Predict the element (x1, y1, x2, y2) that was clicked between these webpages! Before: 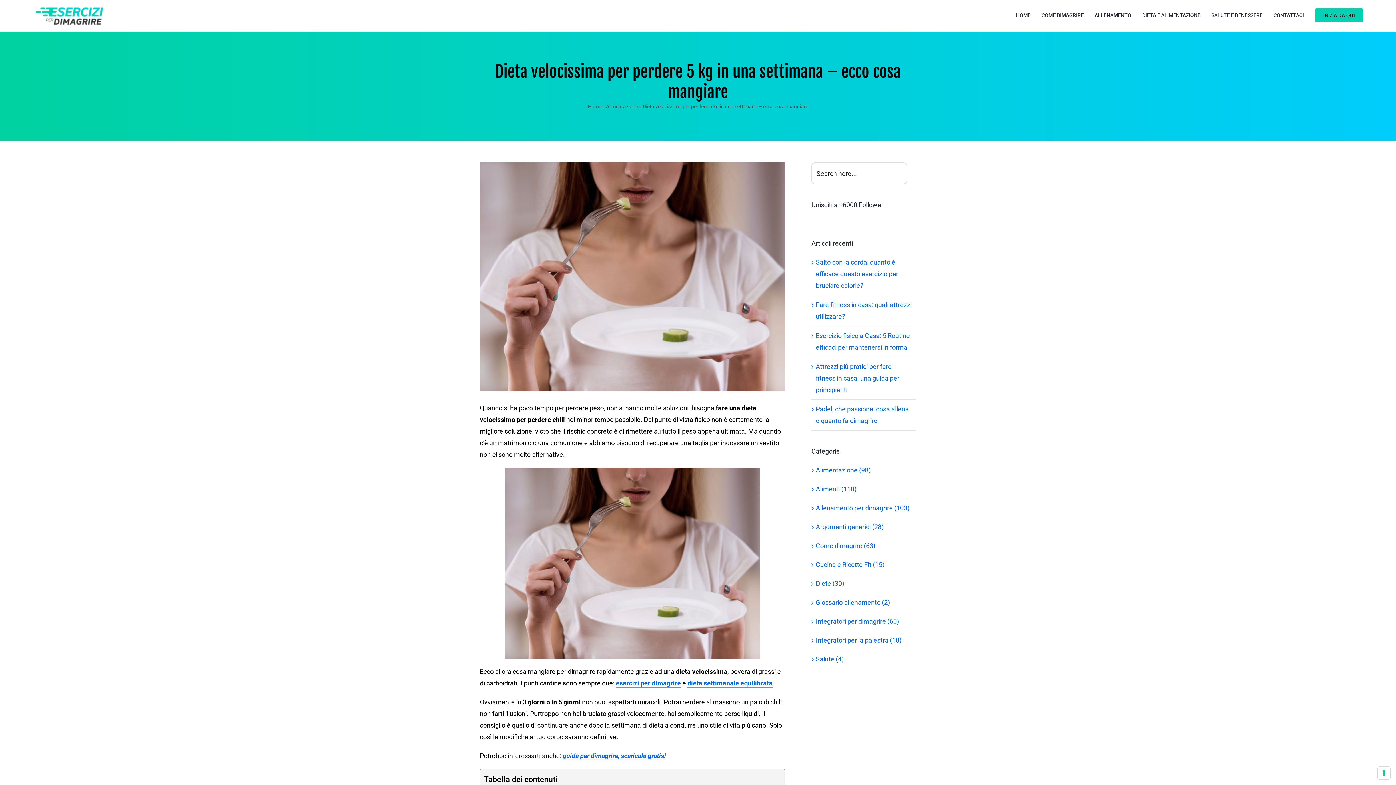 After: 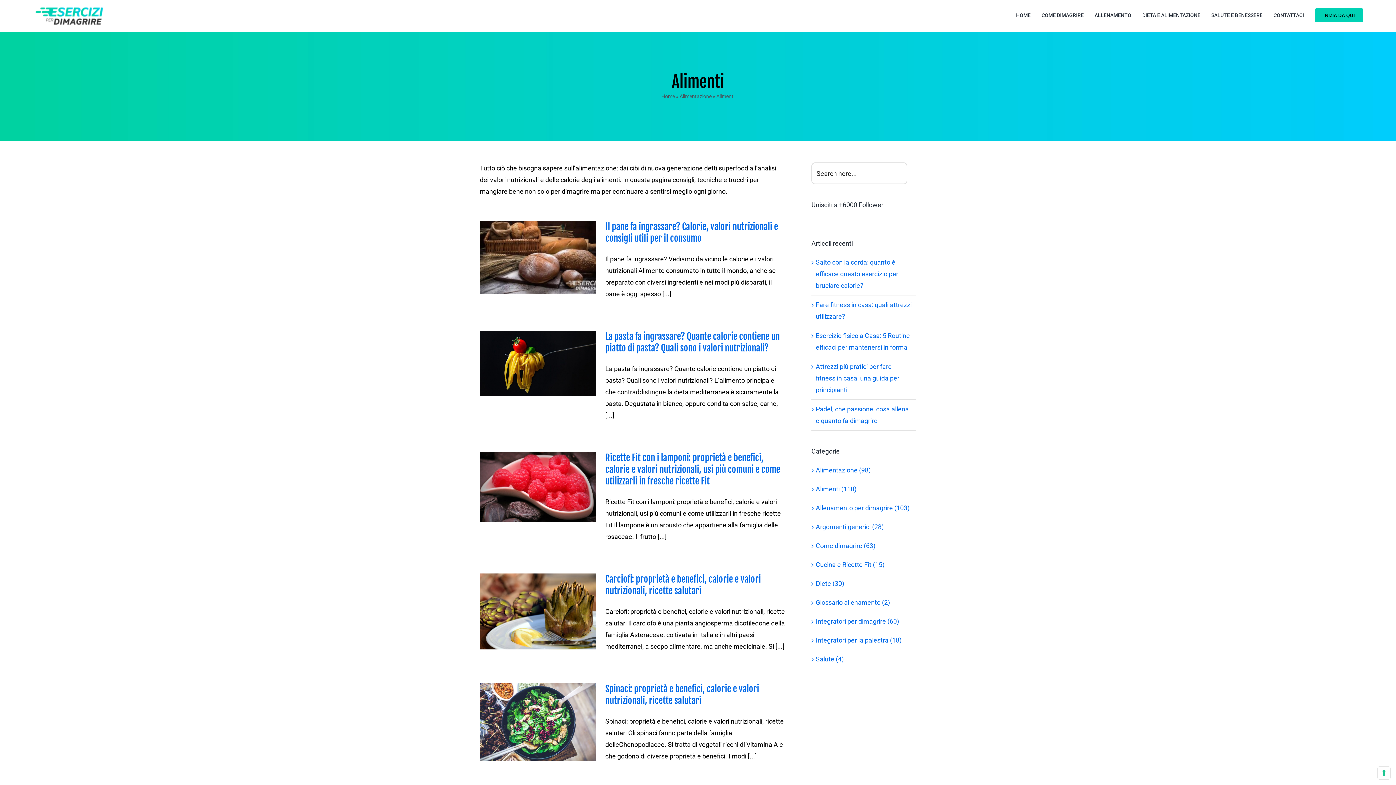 Action: bbox: (816, 483, 912, 495) label: Alimenti (110)